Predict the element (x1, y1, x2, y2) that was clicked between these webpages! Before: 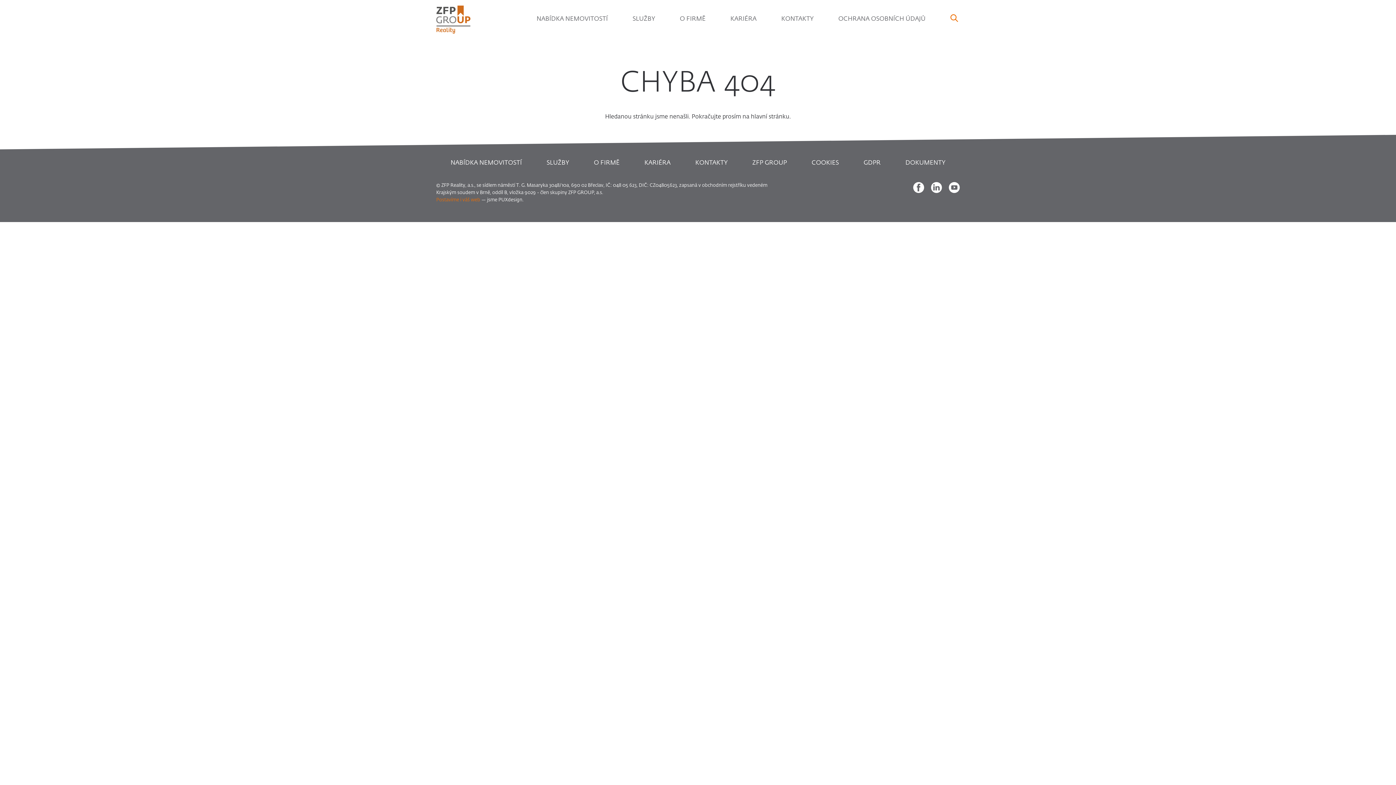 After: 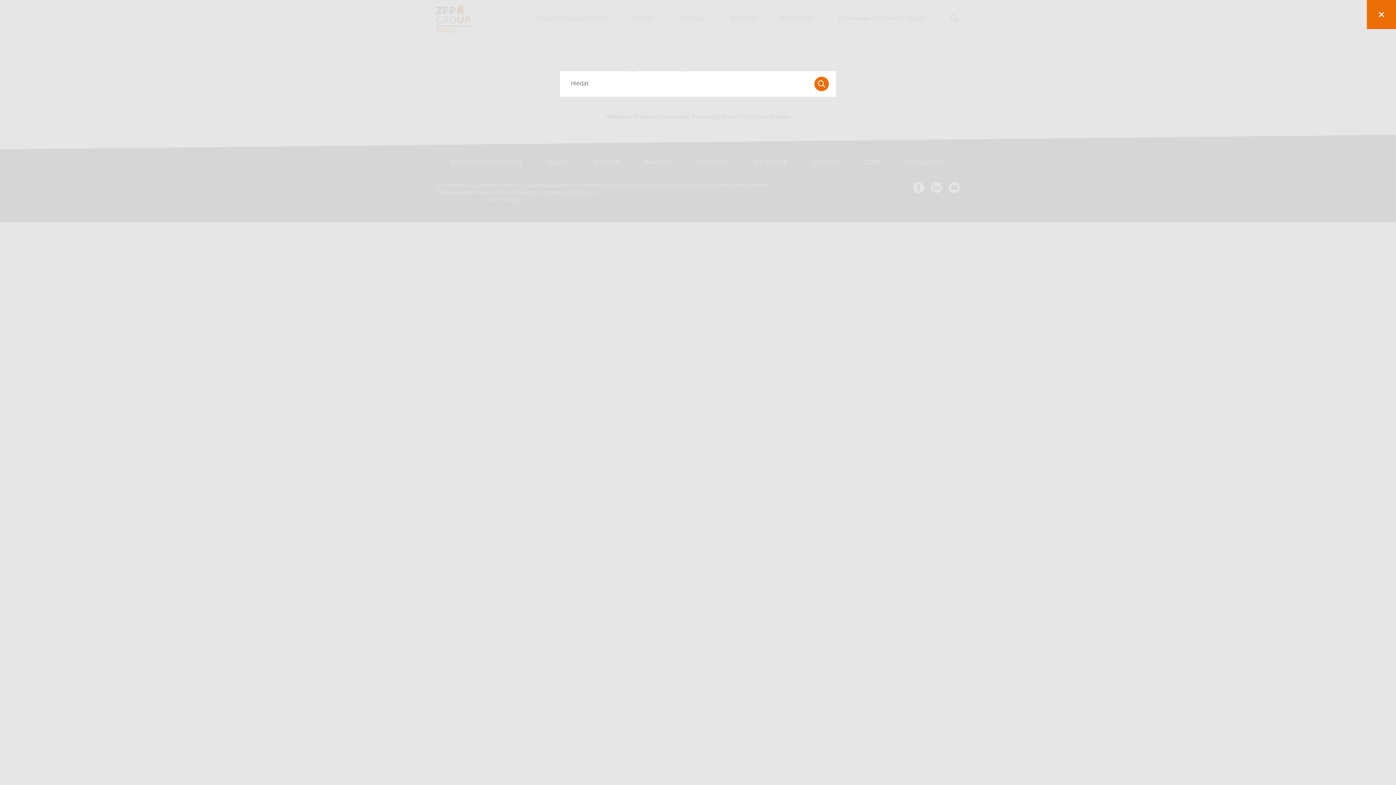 Action: bbox: (949, 12, 960, 23)